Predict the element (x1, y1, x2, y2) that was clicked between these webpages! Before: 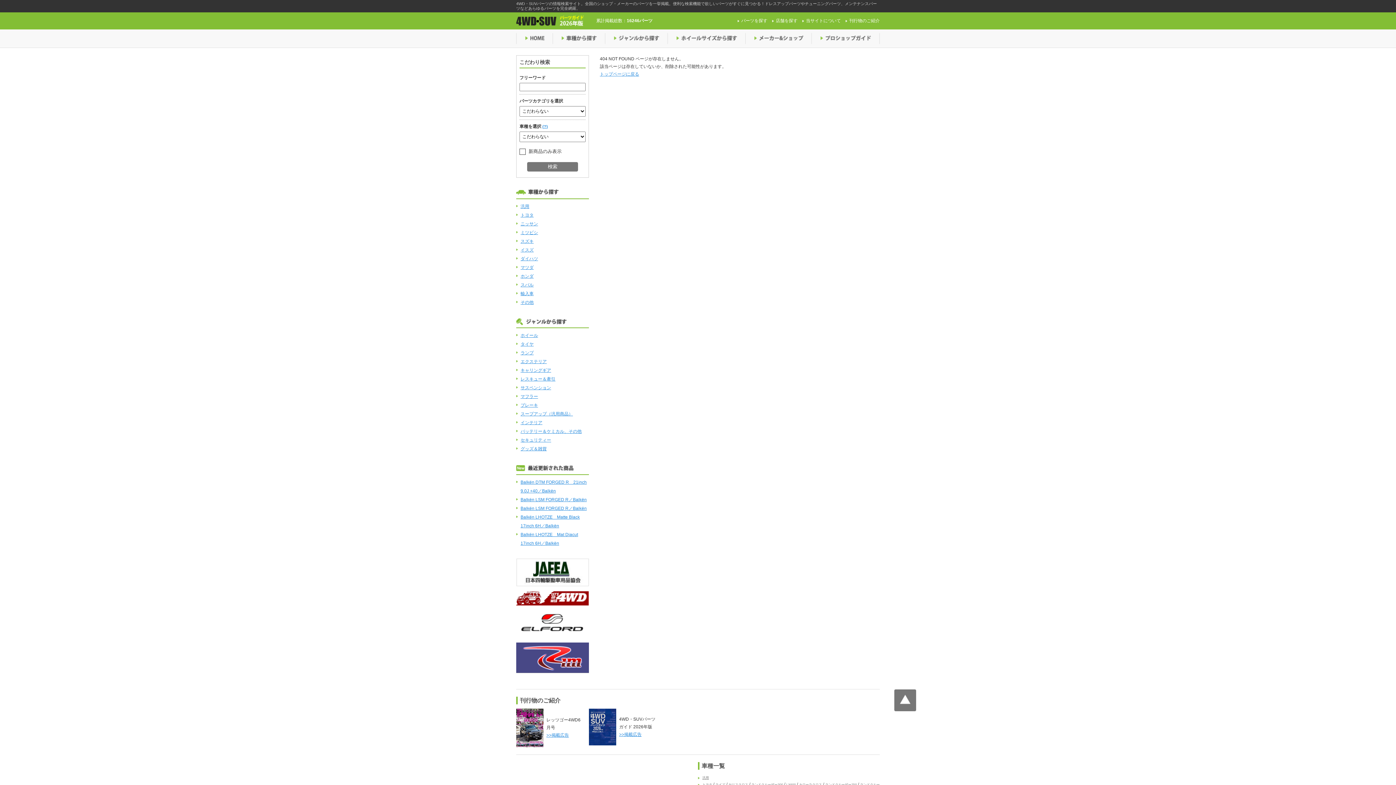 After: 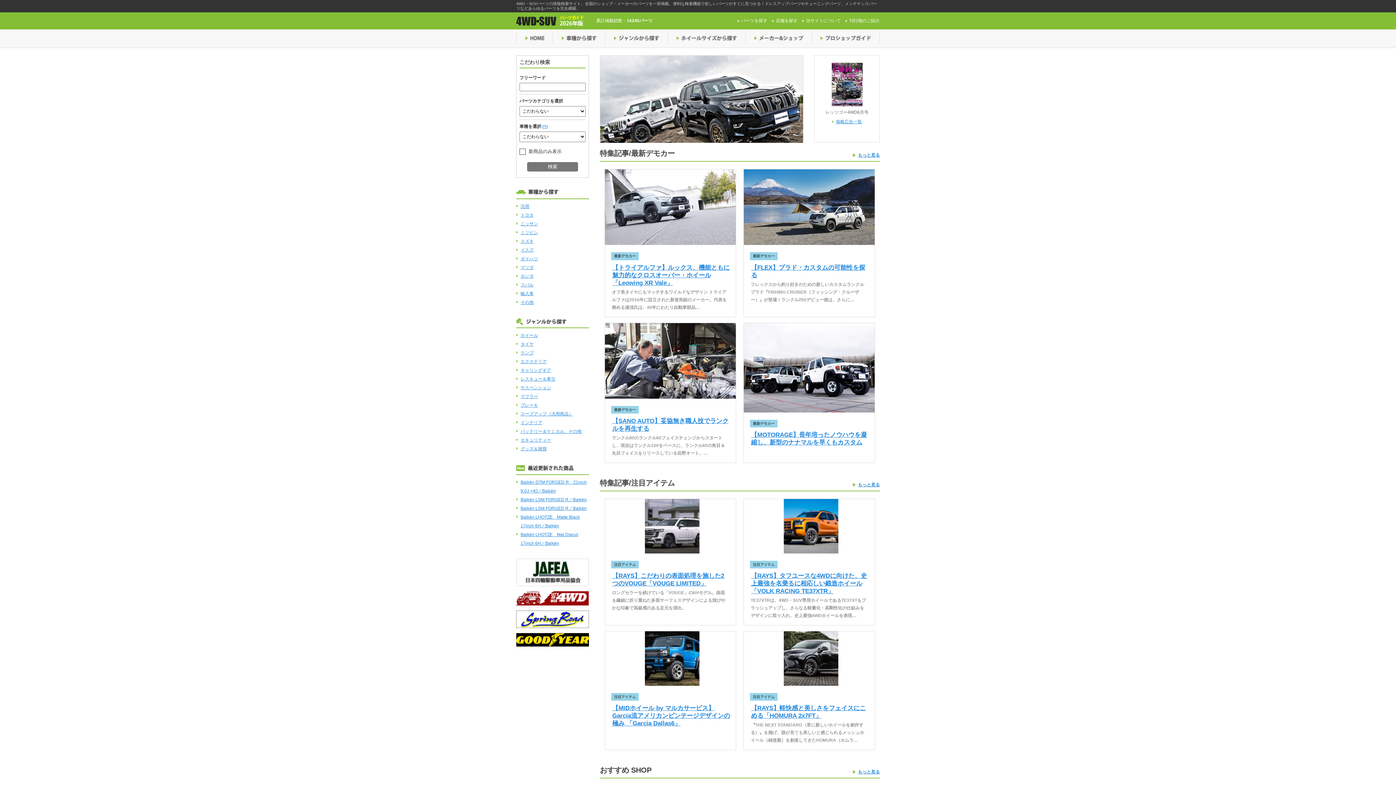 Action: label: トップページに戻る bbox: (600, 71, 639, 76)